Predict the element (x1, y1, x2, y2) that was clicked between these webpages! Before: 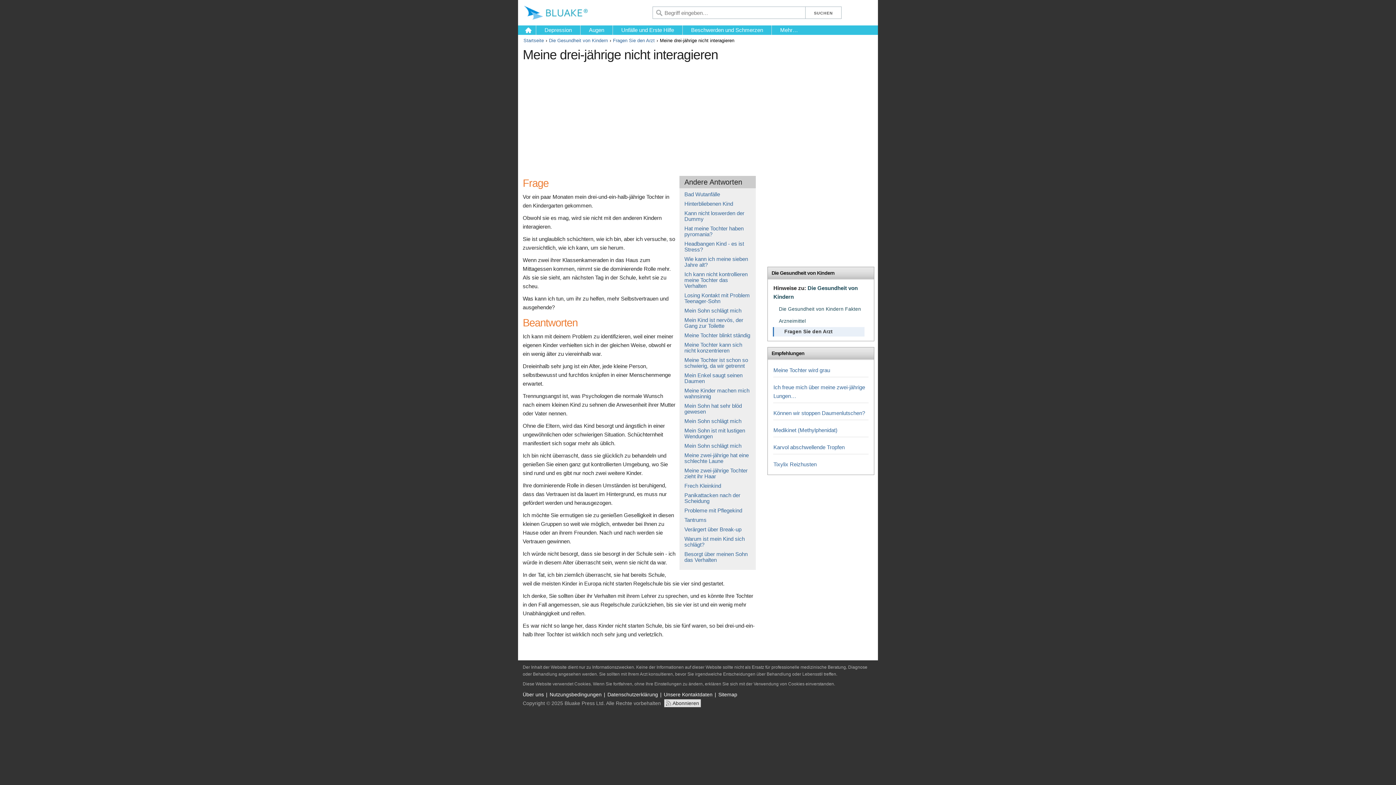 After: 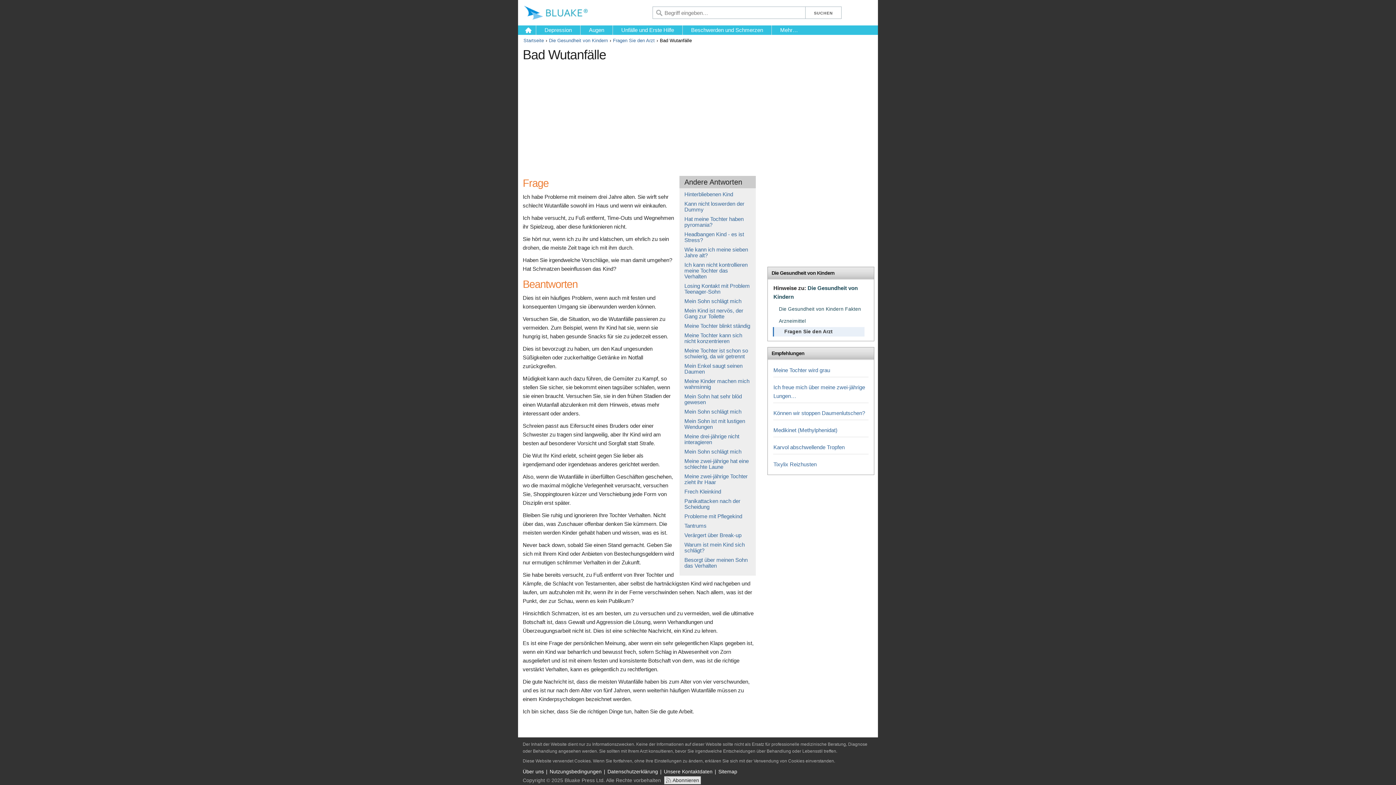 Action: bbox: (684, 191, 720, 197) label: Bad Wutanfälle